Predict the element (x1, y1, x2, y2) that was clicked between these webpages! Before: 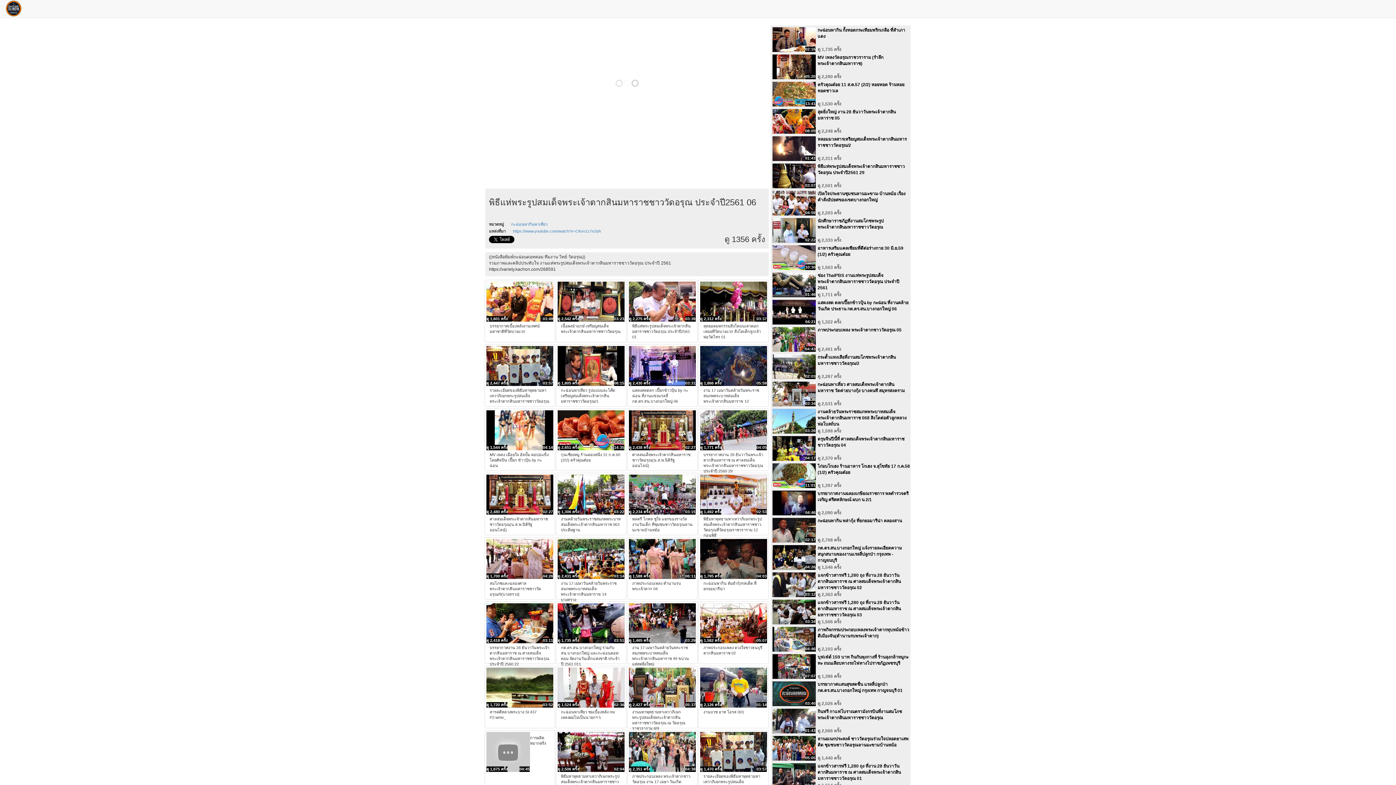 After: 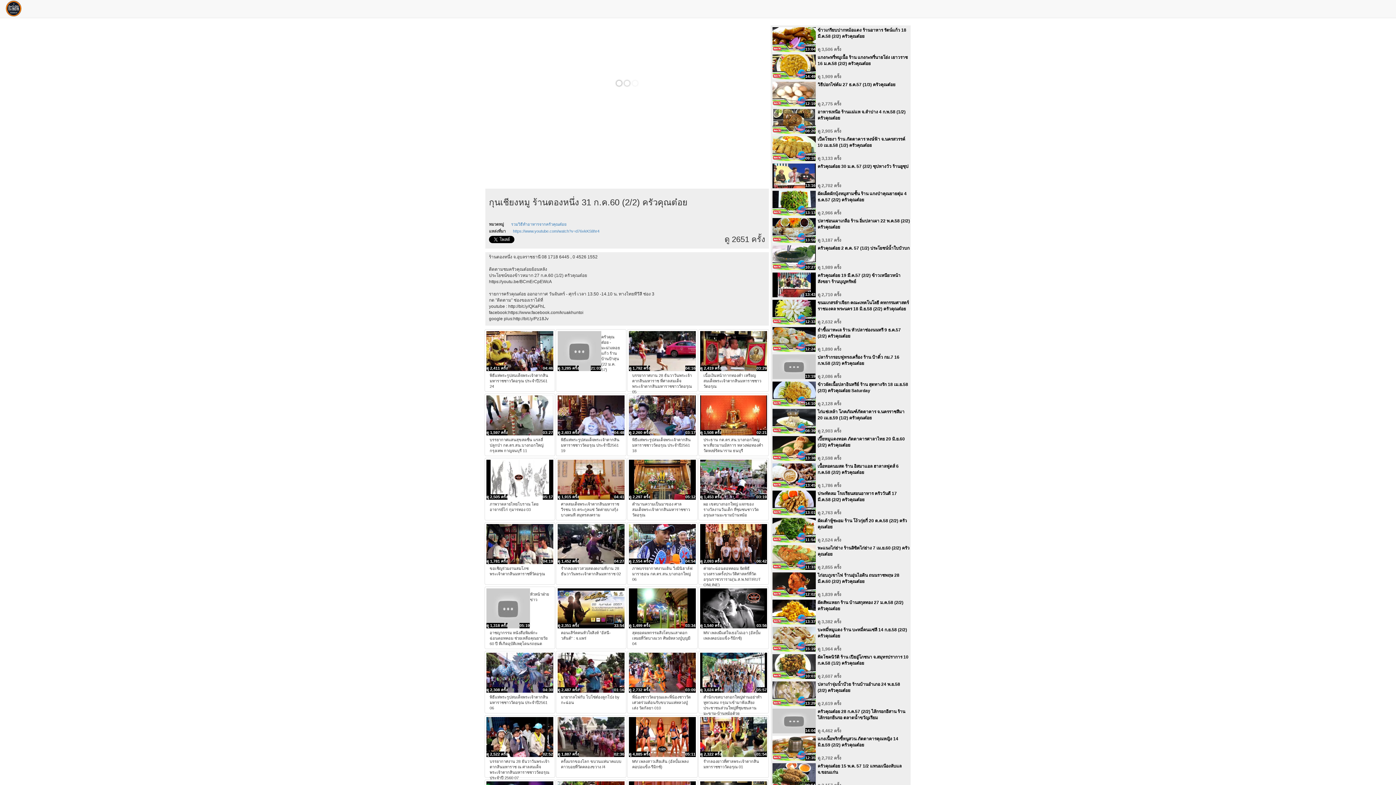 Action: label: 14:35
ดู 2,651 ครั้ง
กุนเชียงหมู ร้านตองหนึ่ง 31 ก.ค.60 (2/2) ครัวคุณต๋อย bbox: (556, 408, 626, 471)